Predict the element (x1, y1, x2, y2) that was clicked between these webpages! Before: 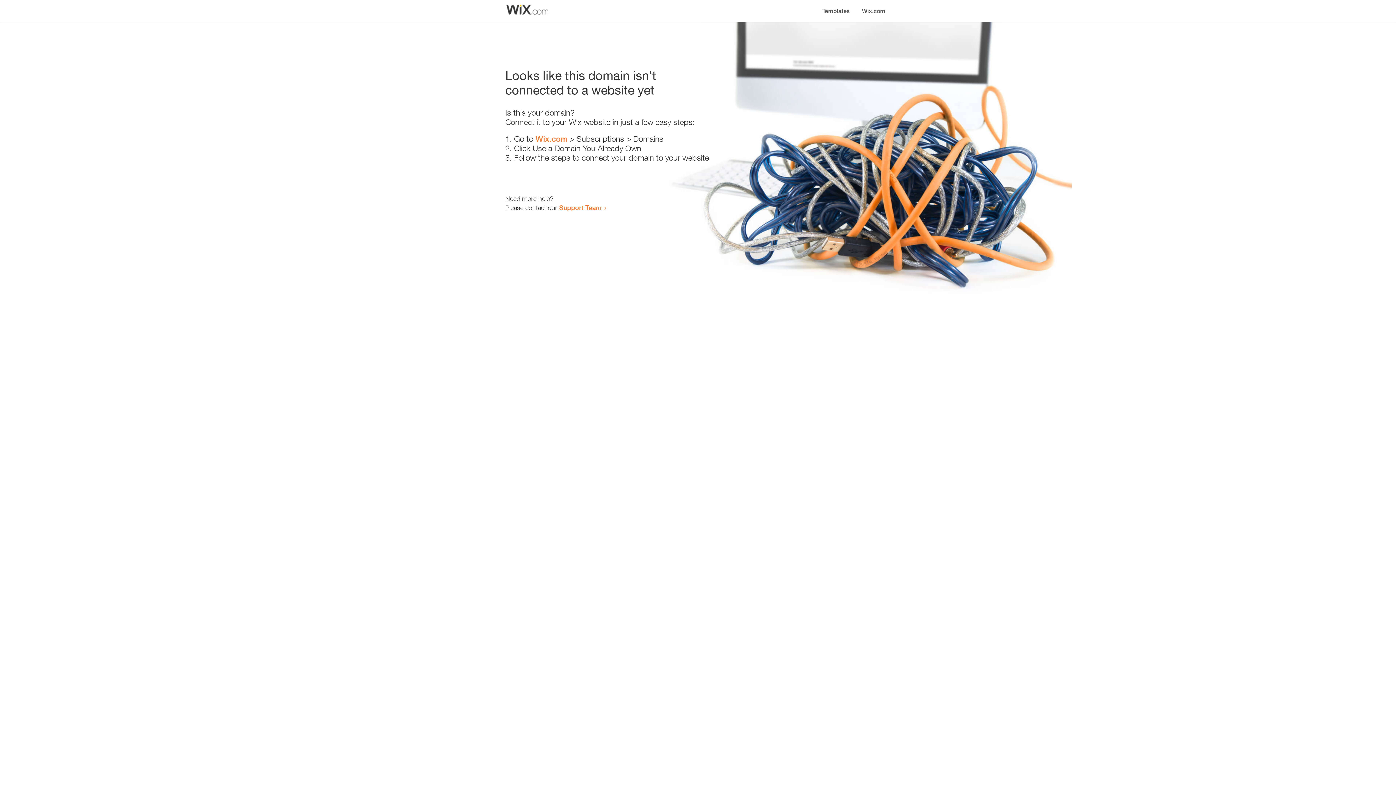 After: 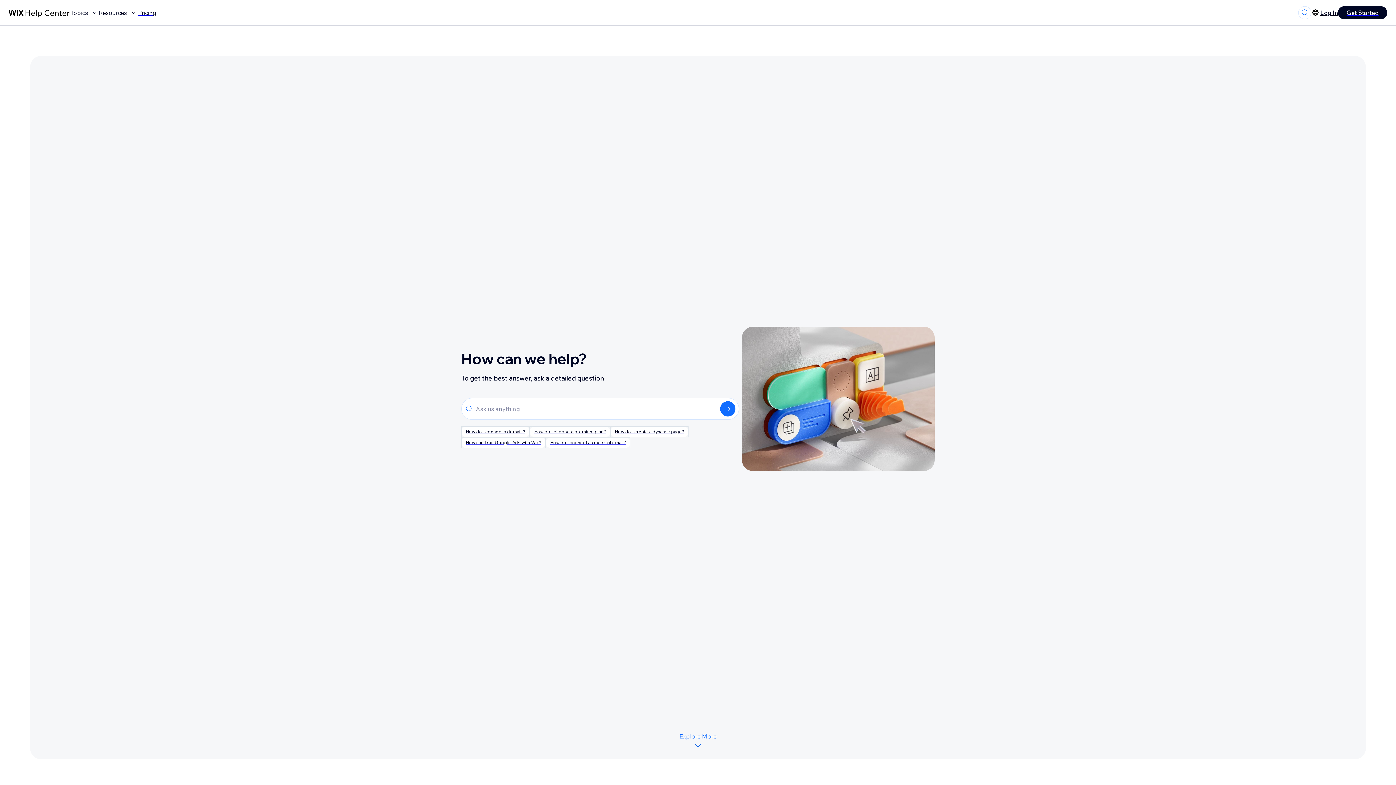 Action: bbox: (559, 203, 601, 211) label: Support Team